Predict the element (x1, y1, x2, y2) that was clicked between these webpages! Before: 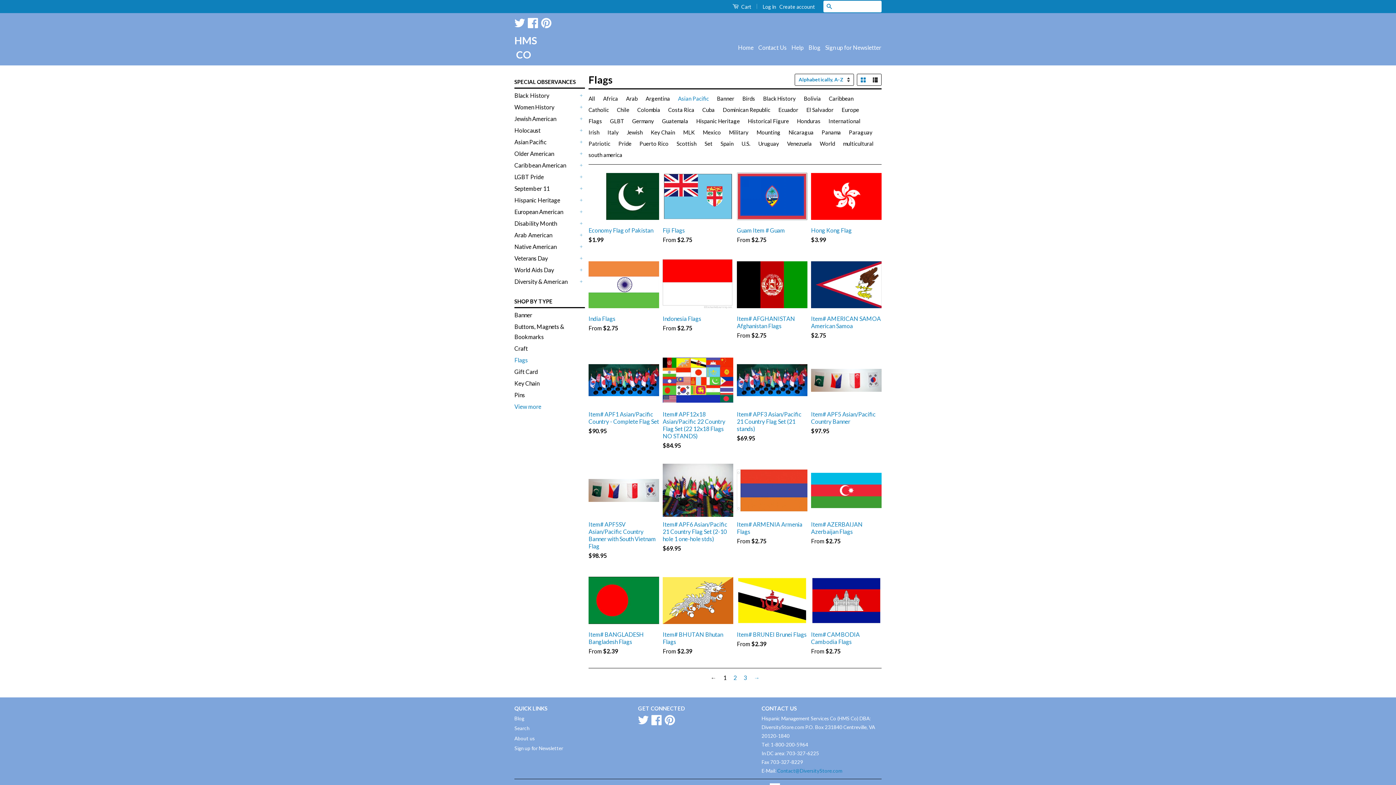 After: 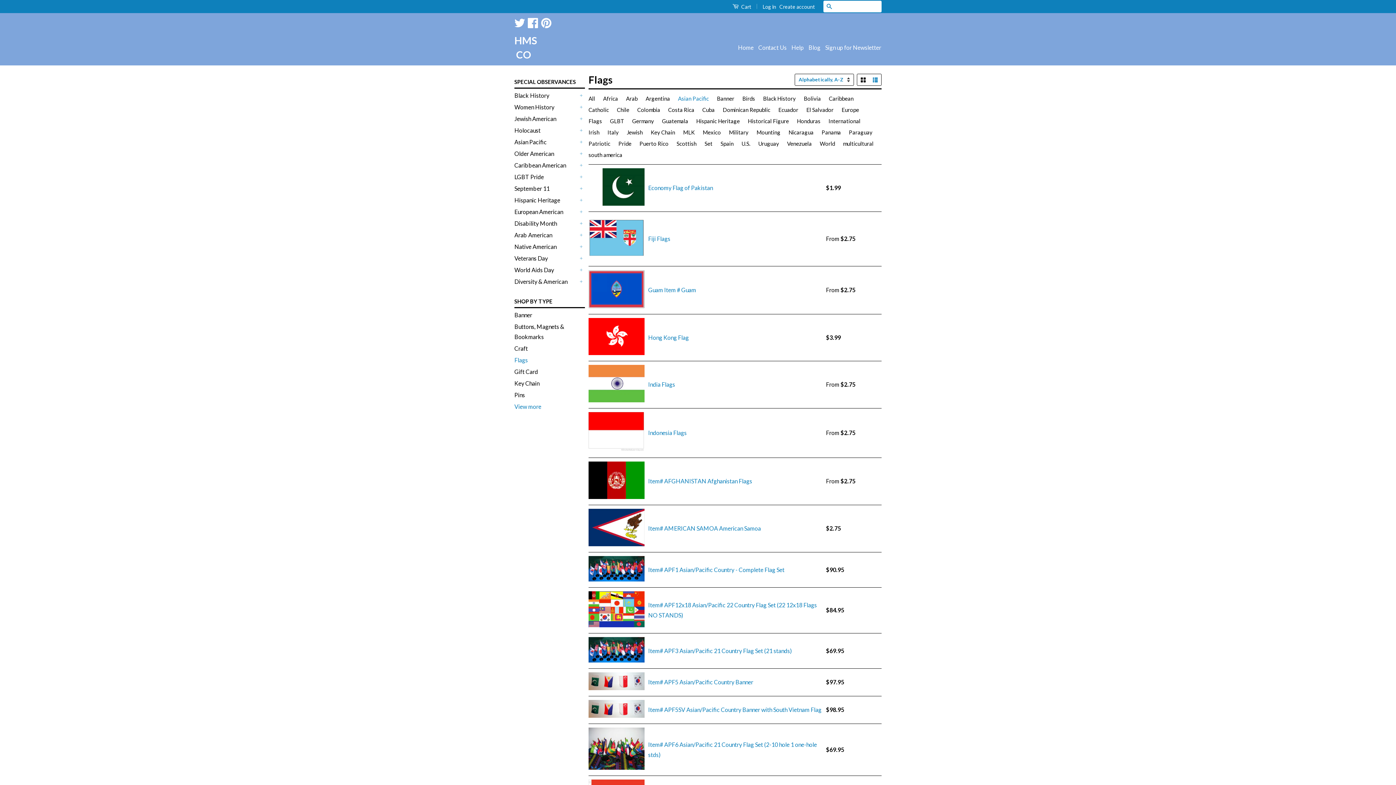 Action: label: List View bbox: (869, 74, 881, 86)